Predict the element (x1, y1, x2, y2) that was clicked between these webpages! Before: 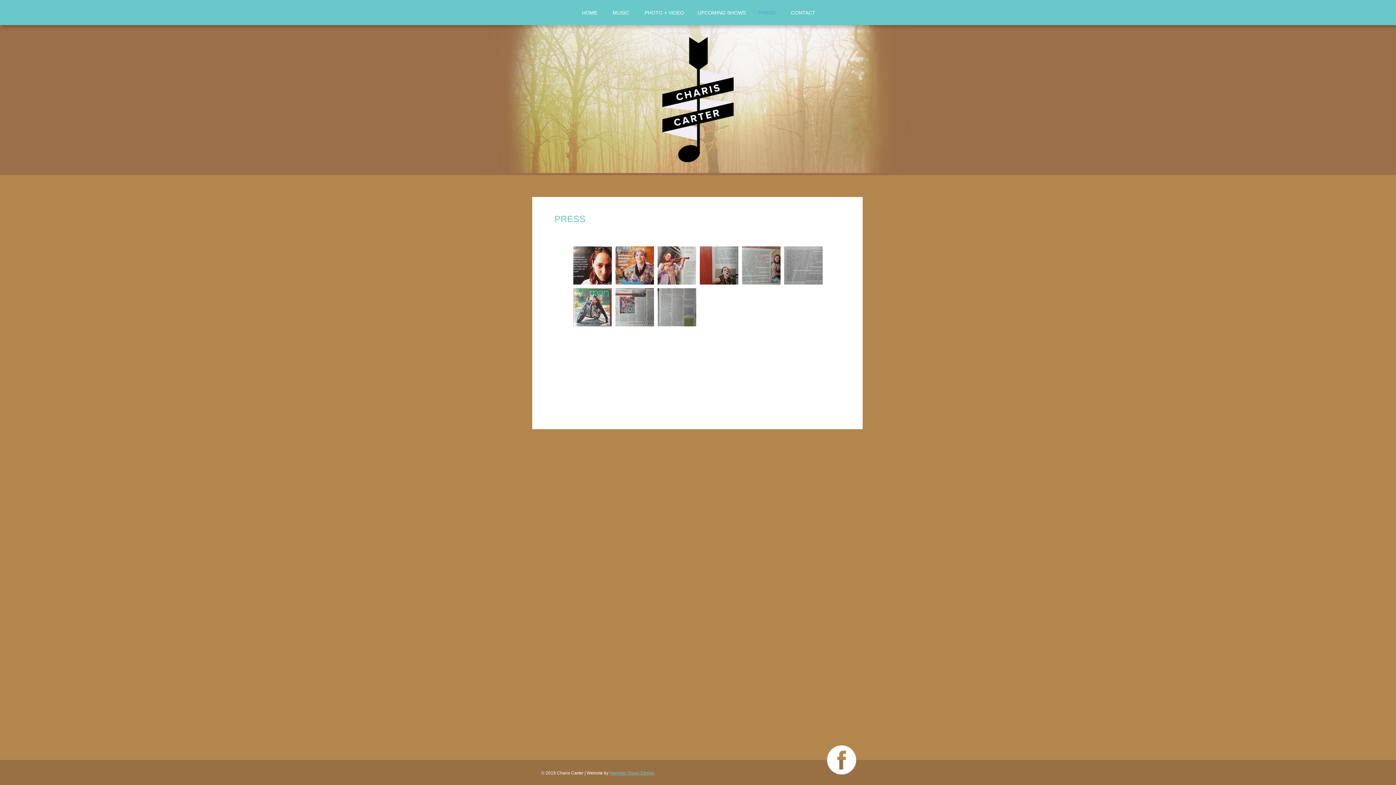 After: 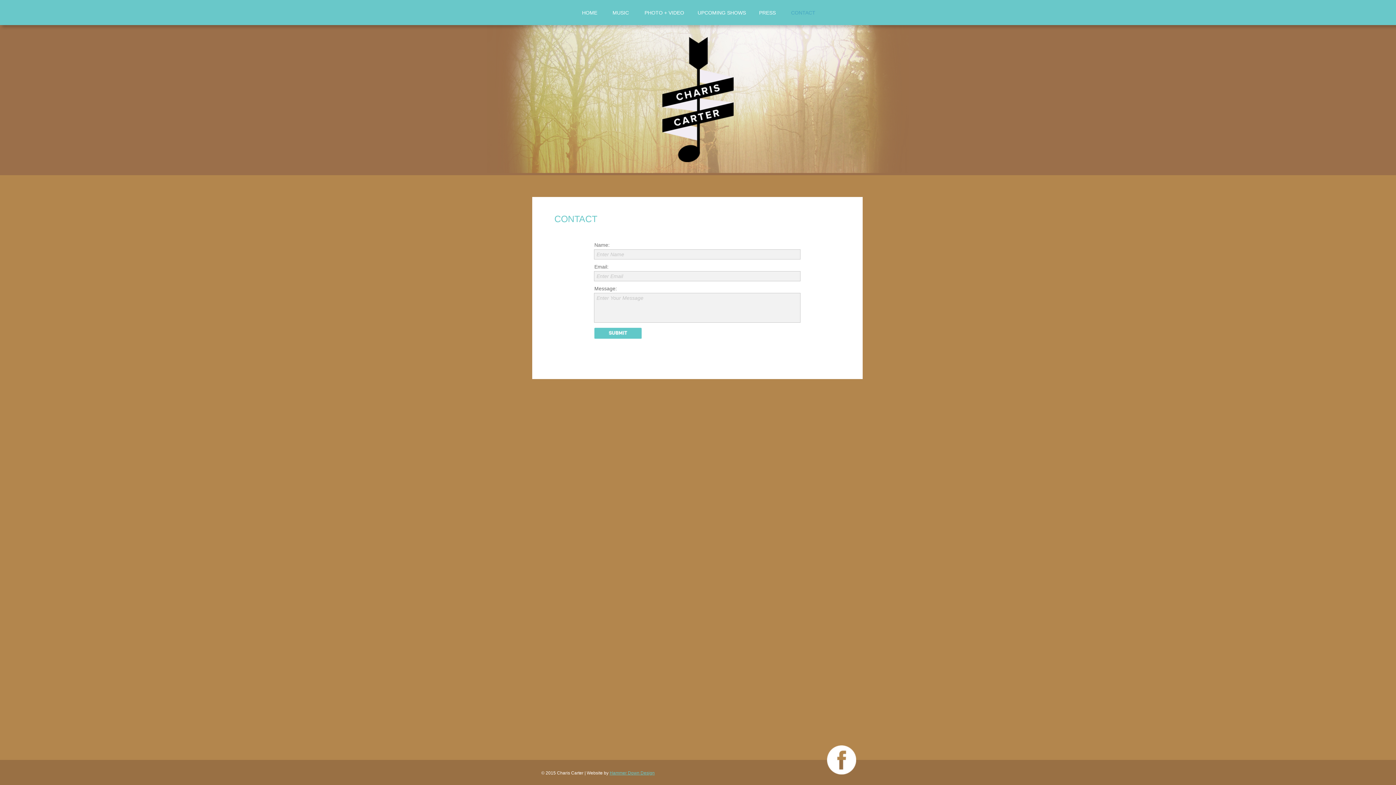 Action: bbox: (784, 6, 822, 19) label: CONTACT